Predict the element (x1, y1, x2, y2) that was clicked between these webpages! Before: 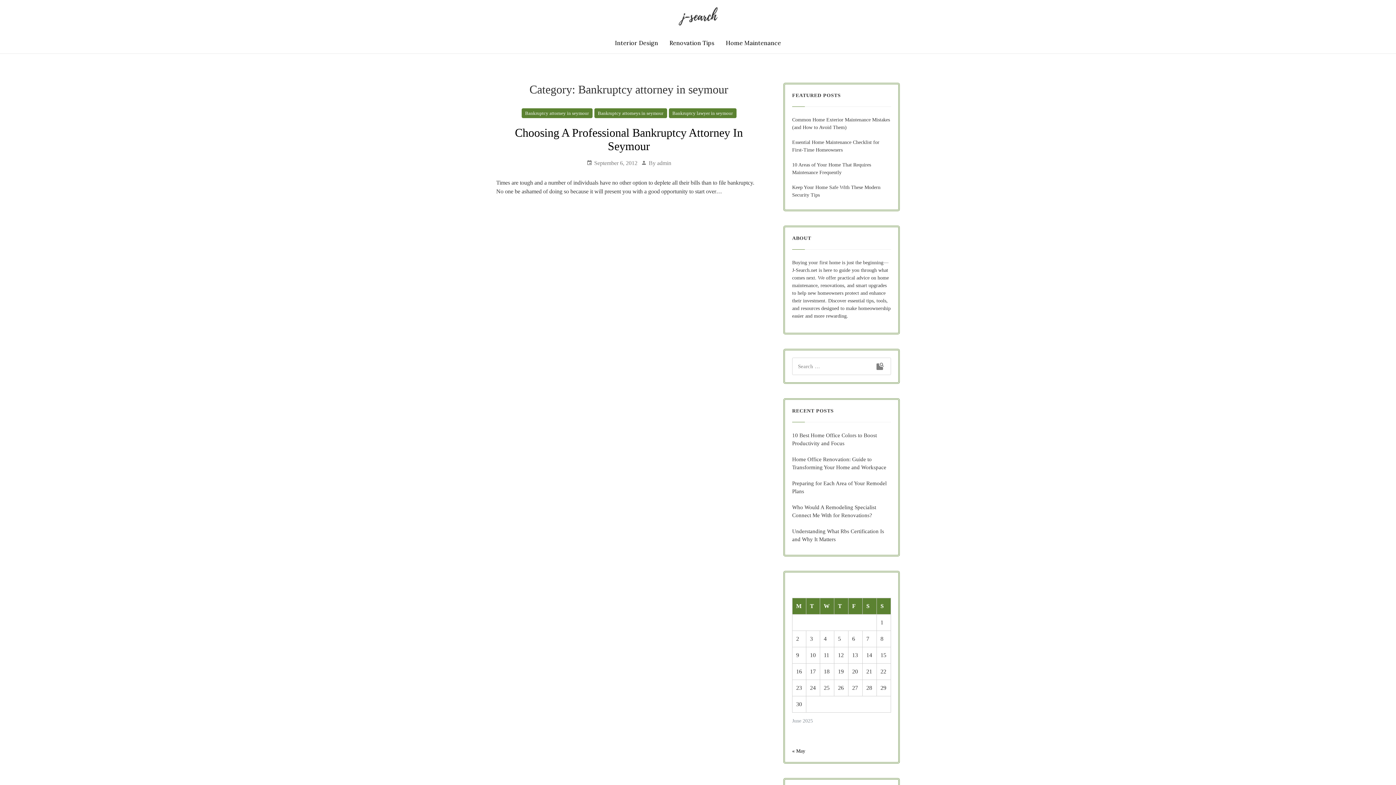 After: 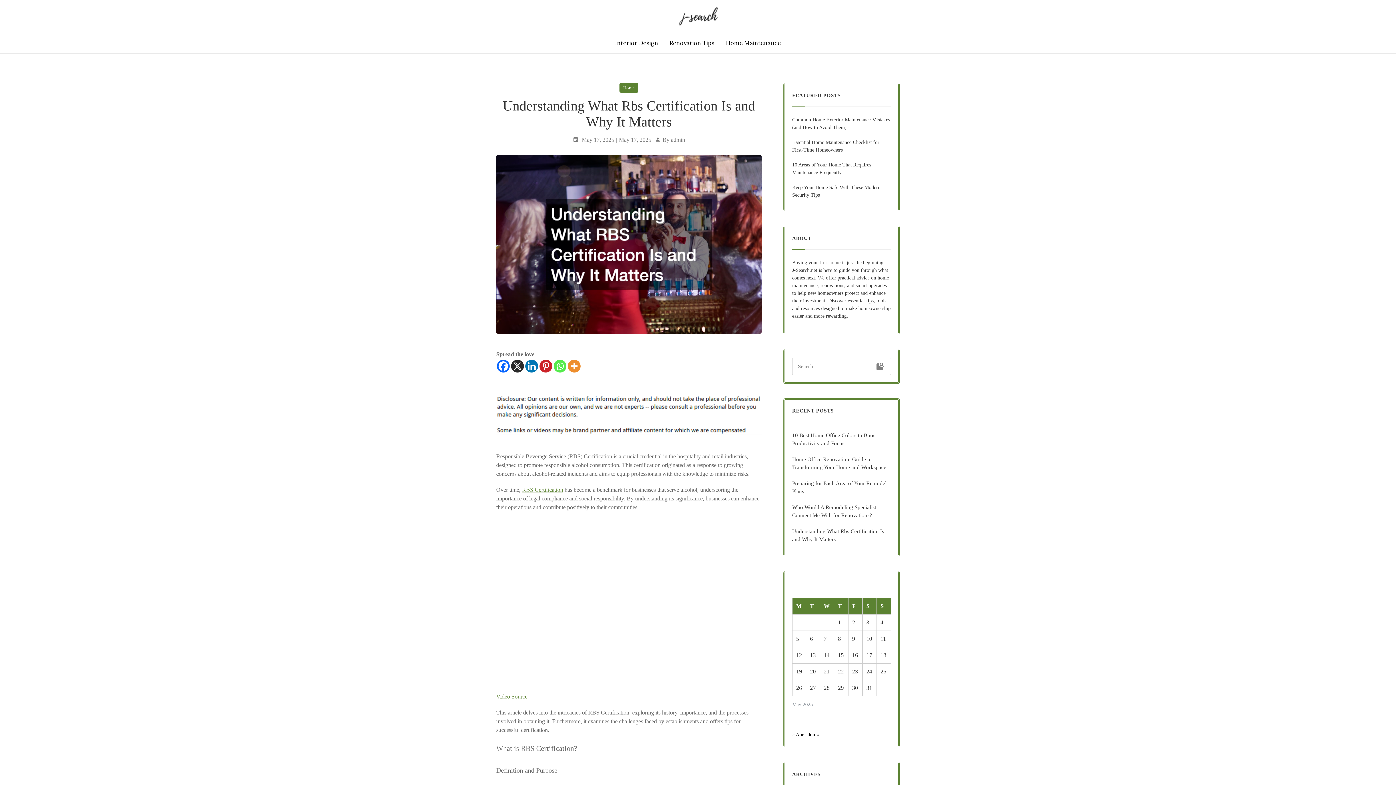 Action: bbox: (792, 527, 891, 544) label: Understanding What Rbs Certification Is and Why It Matters